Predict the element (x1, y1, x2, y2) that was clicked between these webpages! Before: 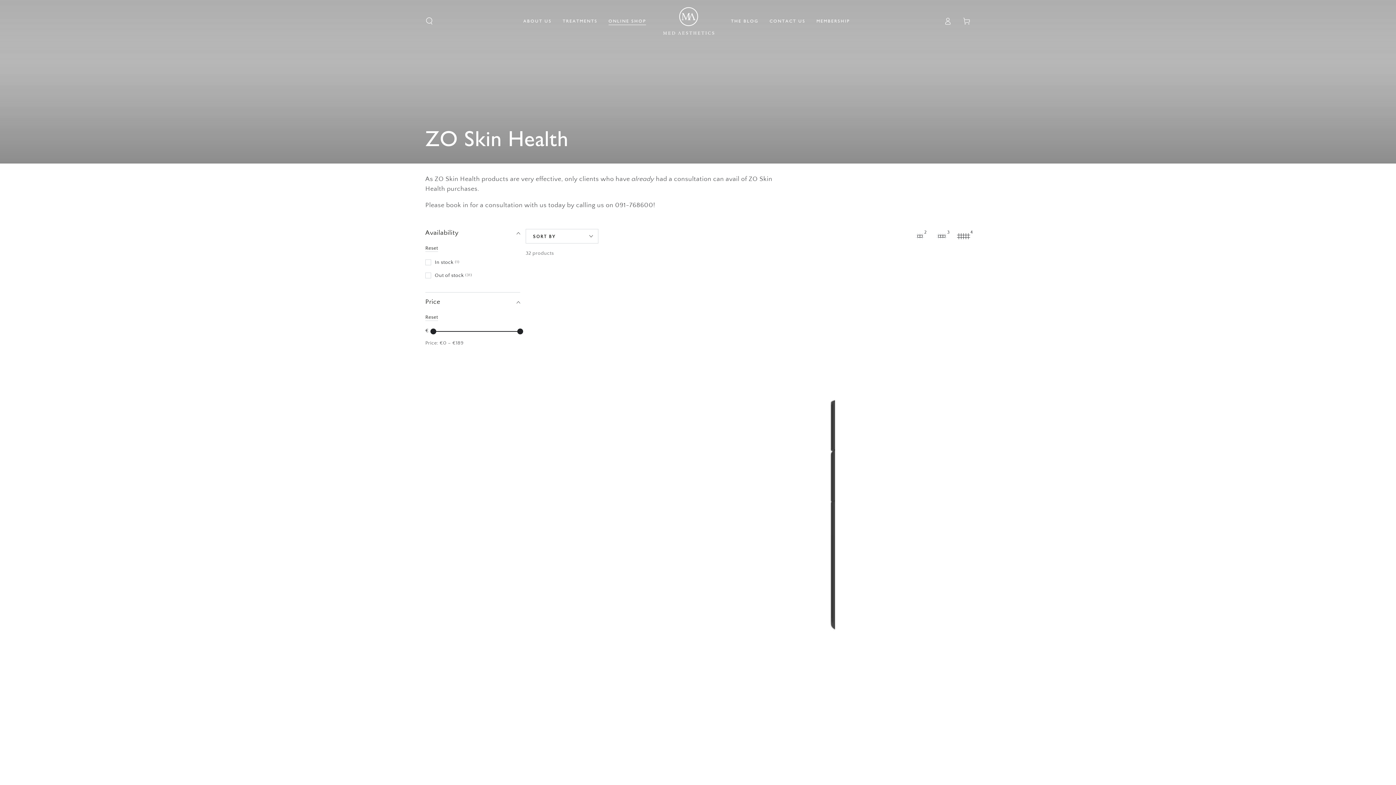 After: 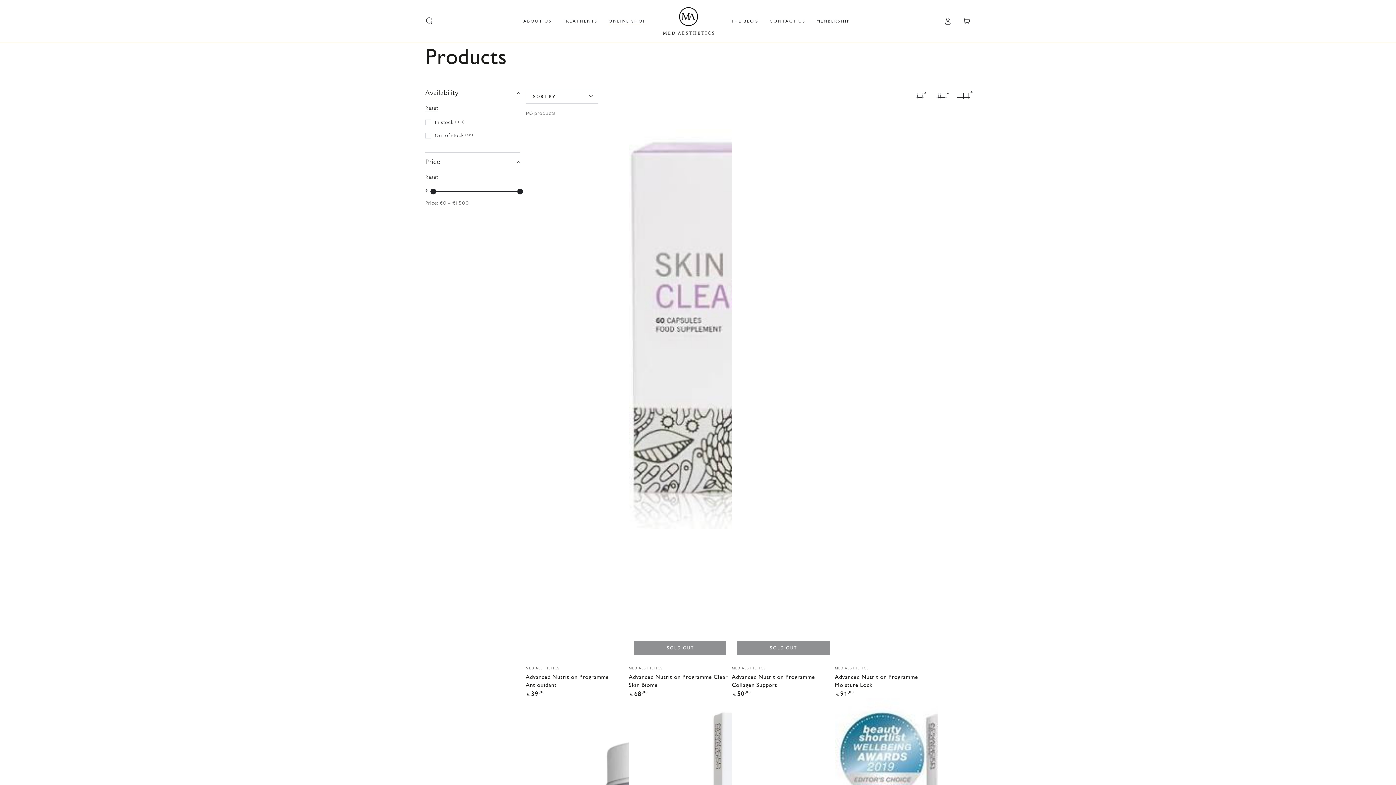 Action: label: ONLINE SHOP bbox: (603, 12, 651, 29)